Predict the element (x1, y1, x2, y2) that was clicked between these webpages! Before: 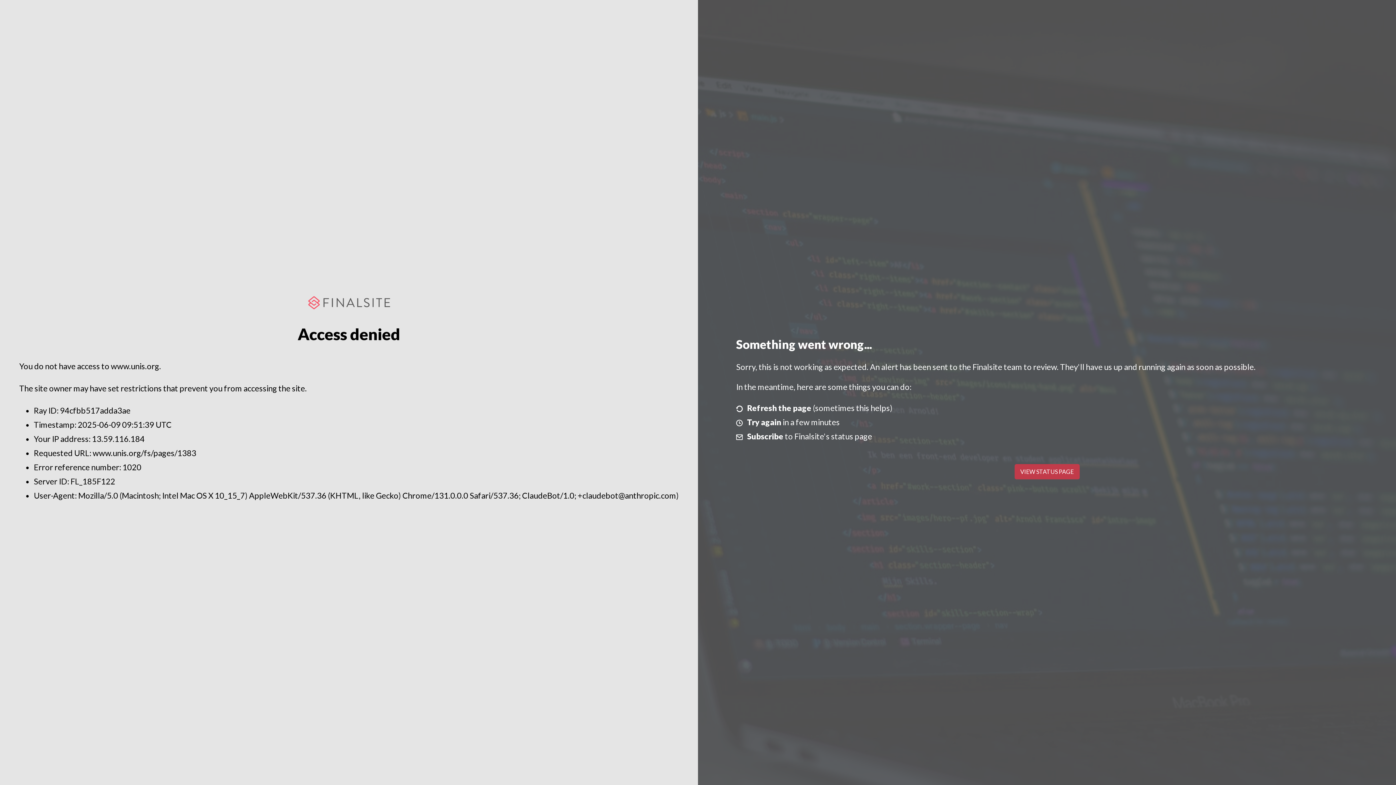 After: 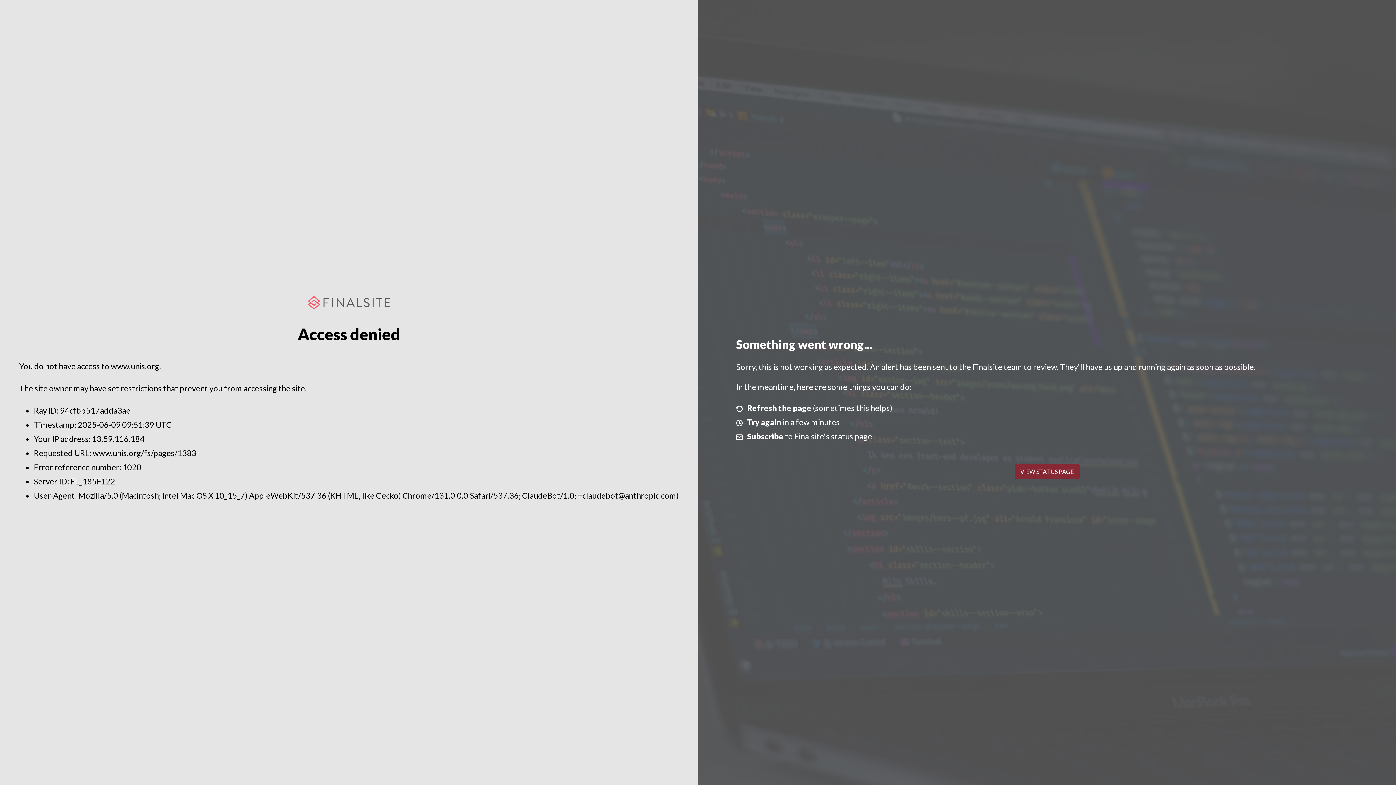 Action: label: VIEW STATUS PAGE bbox: (1014, 464, 1079, 479)